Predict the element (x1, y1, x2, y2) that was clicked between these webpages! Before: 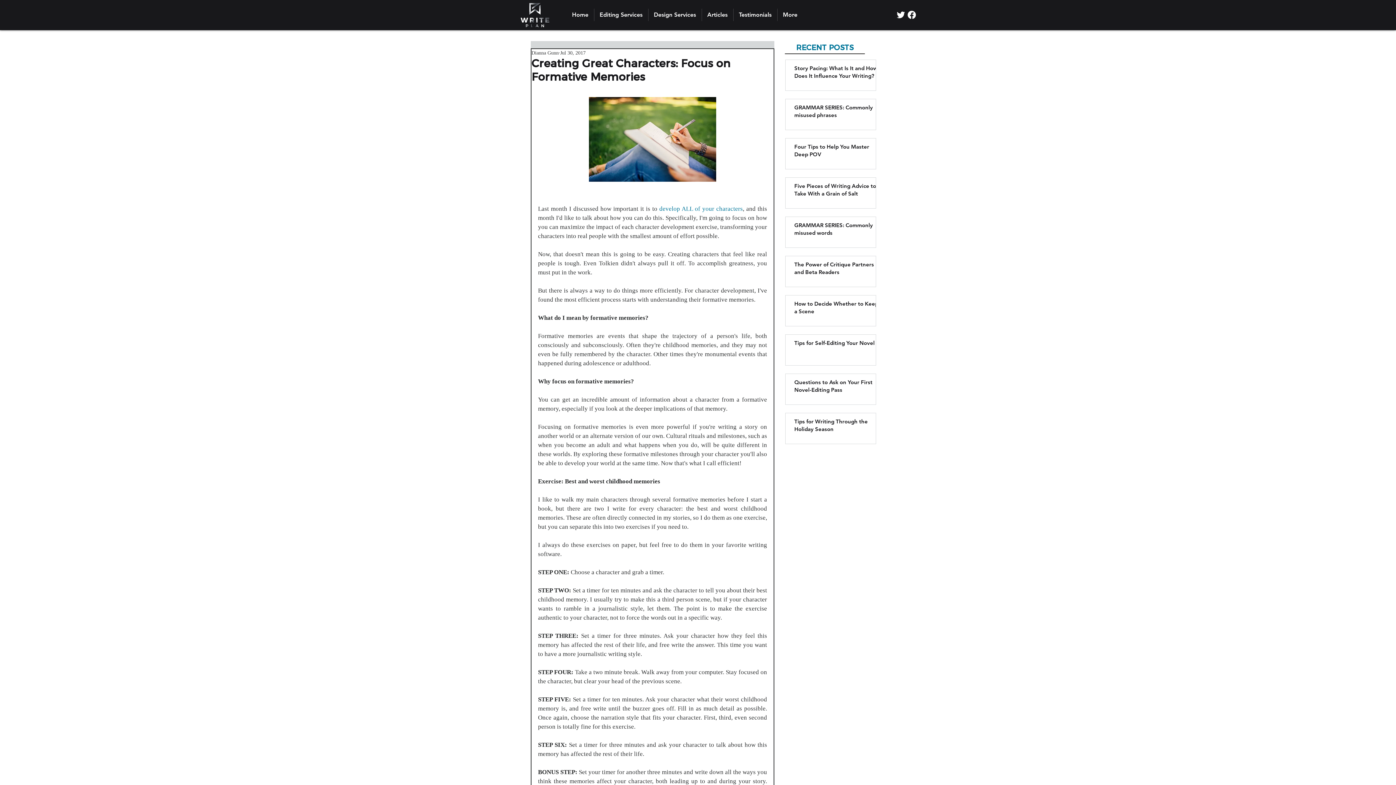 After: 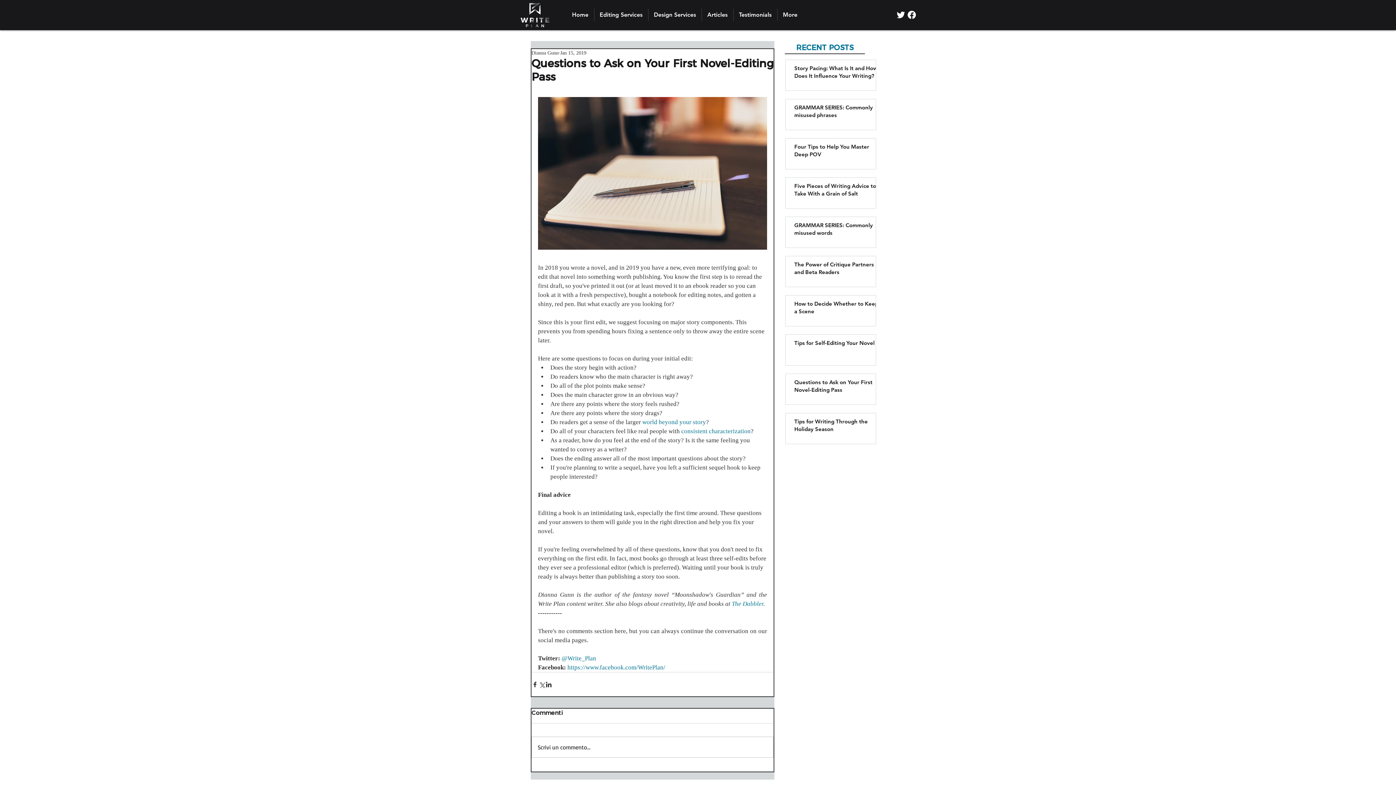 Action: bbox: (794, 378, 880, 396) label: Questions to Ask on Your First Novel-Editing Pass